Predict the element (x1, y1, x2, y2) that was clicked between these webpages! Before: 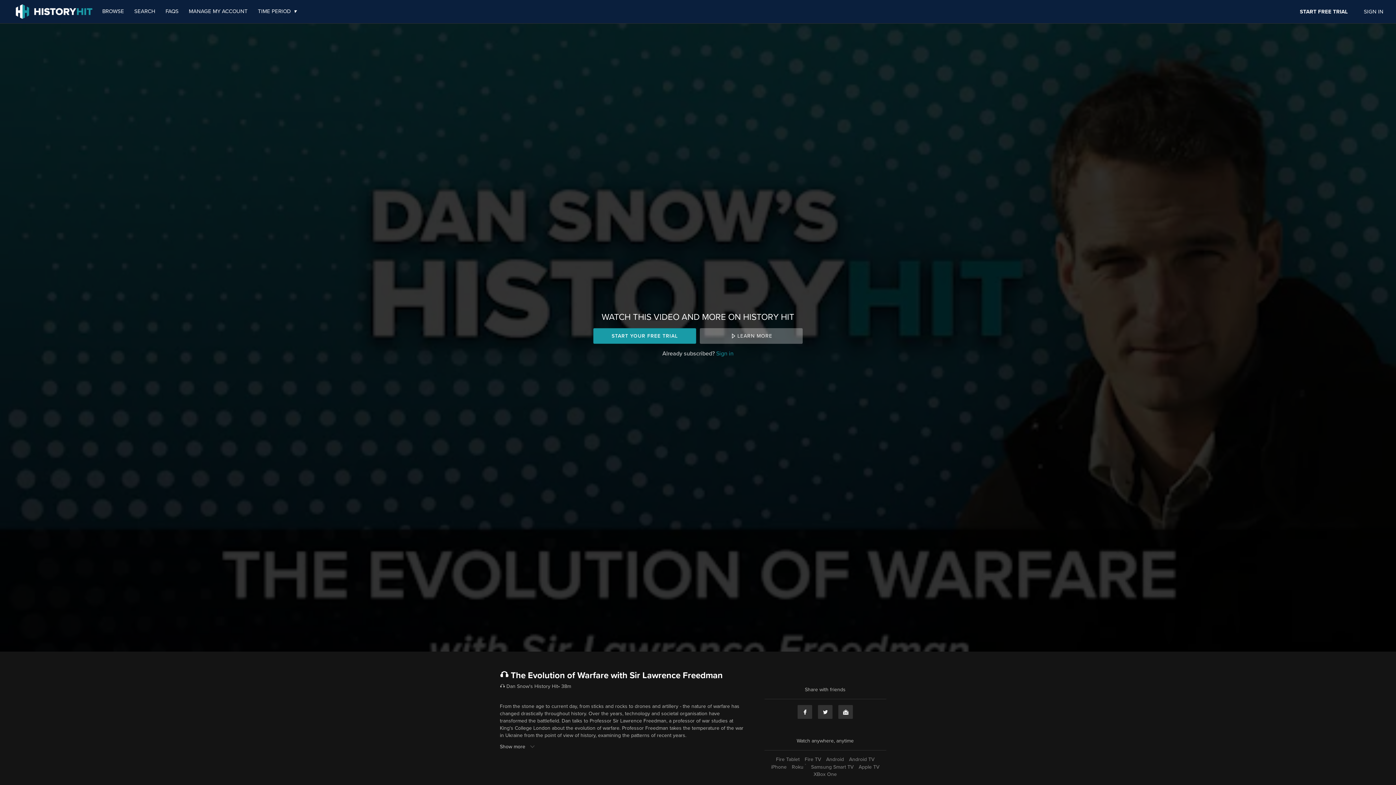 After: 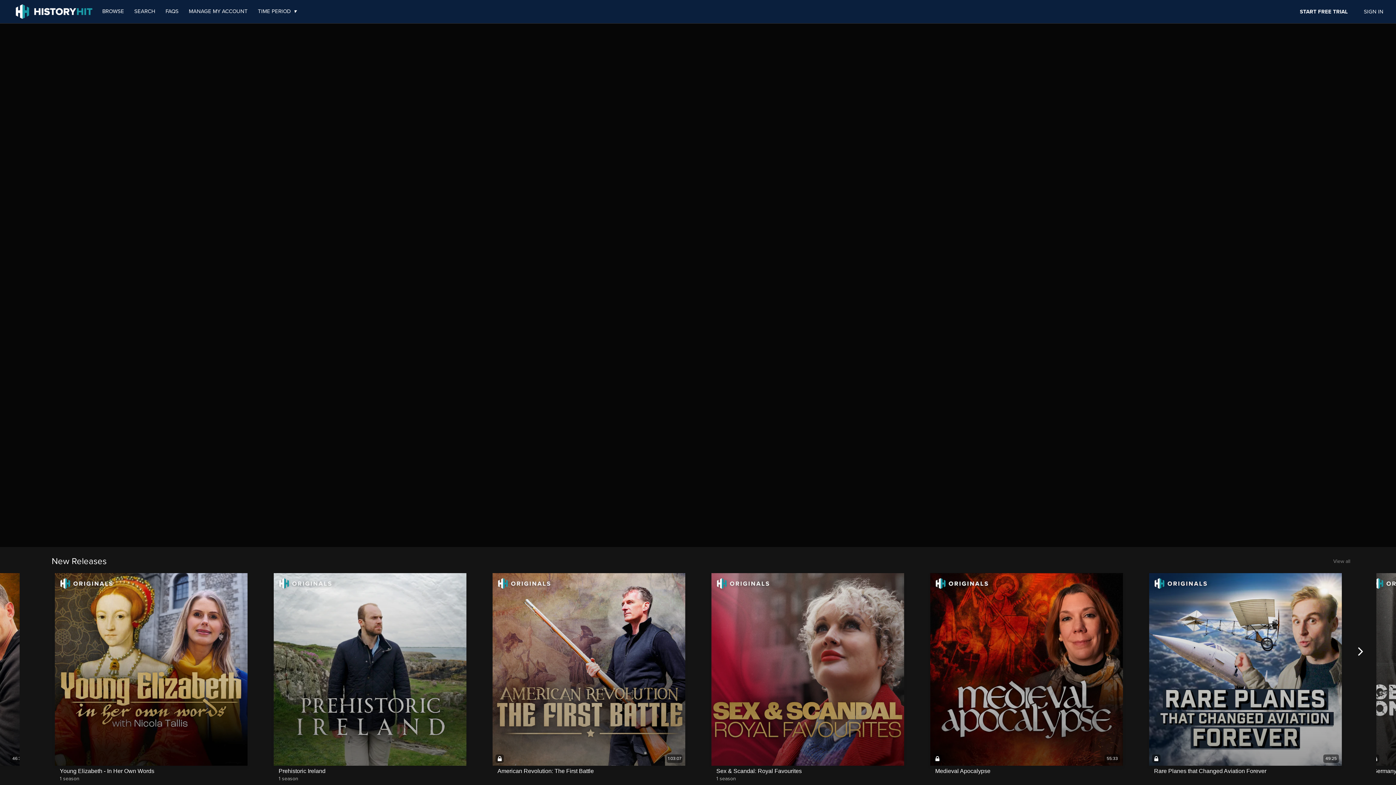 Action: label: BROWSE  bbox: (97, 7, 129, 15)